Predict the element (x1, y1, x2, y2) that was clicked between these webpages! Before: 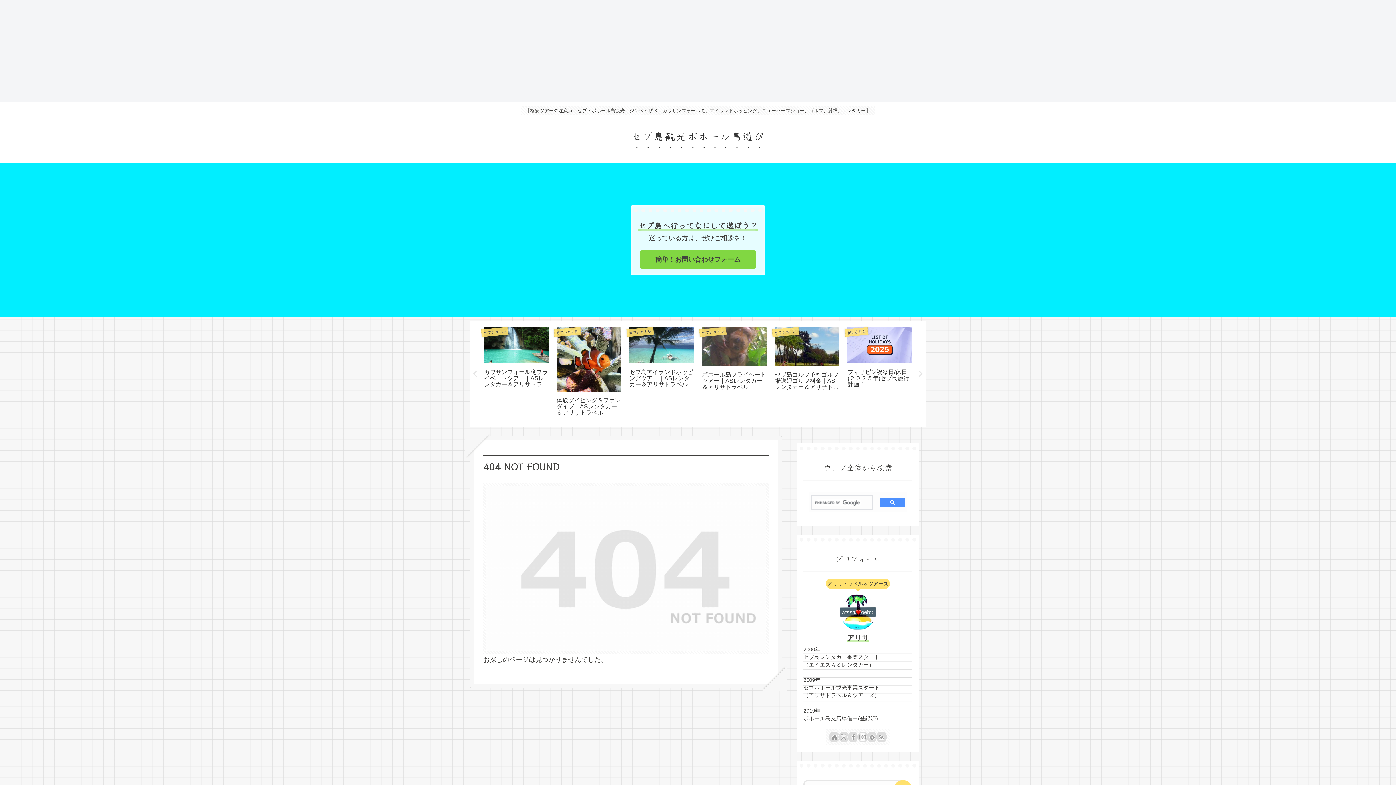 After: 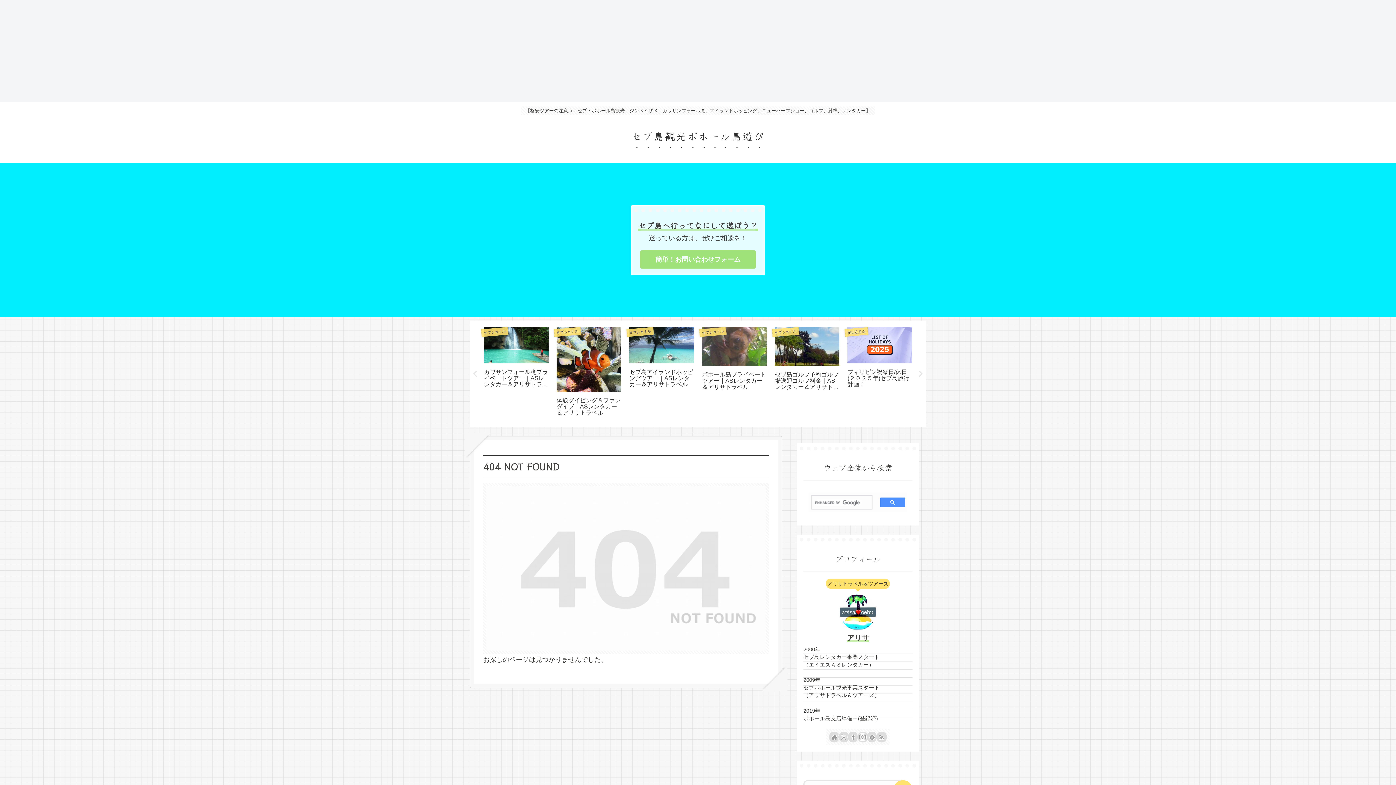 Action: bbox: (640, 250, 756, 268) label: 簡単！お問い合わせフォーム